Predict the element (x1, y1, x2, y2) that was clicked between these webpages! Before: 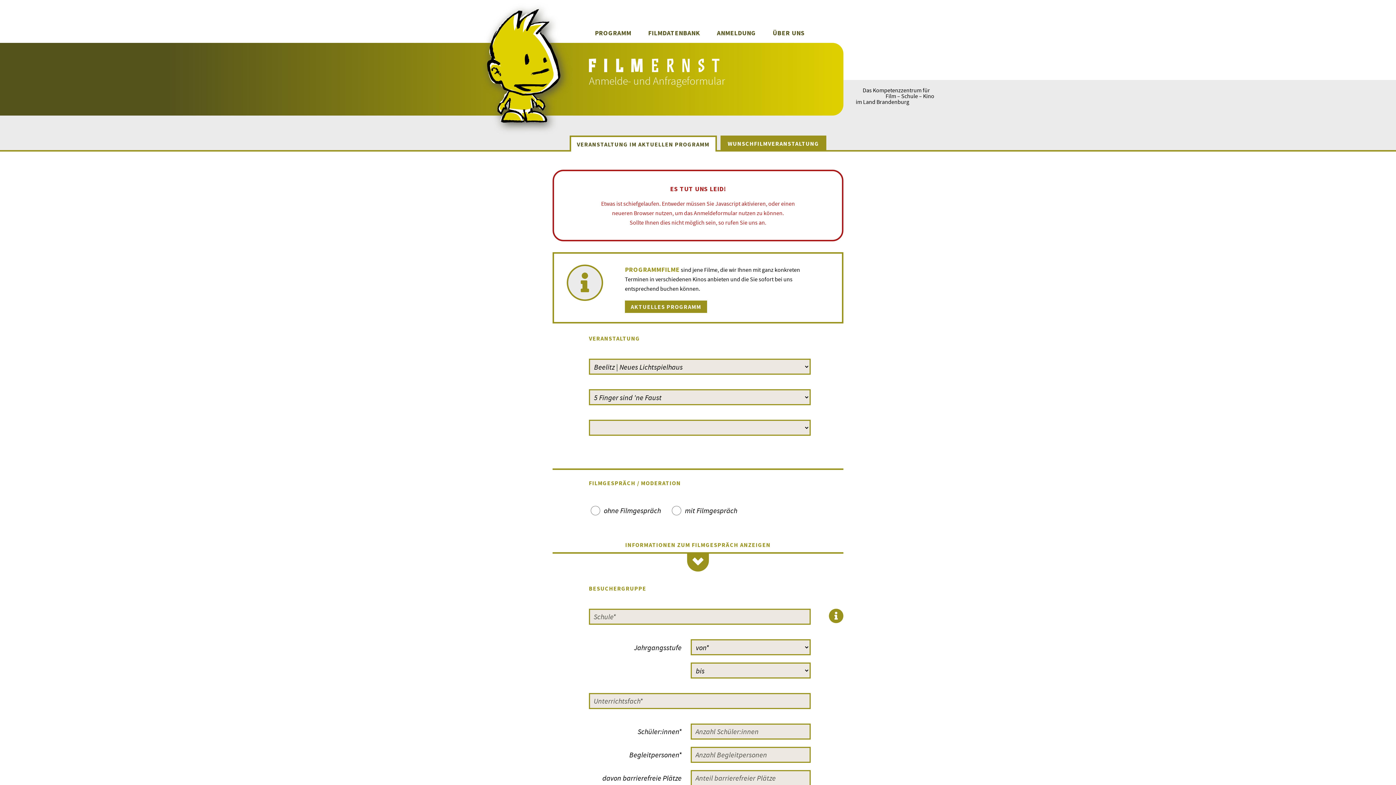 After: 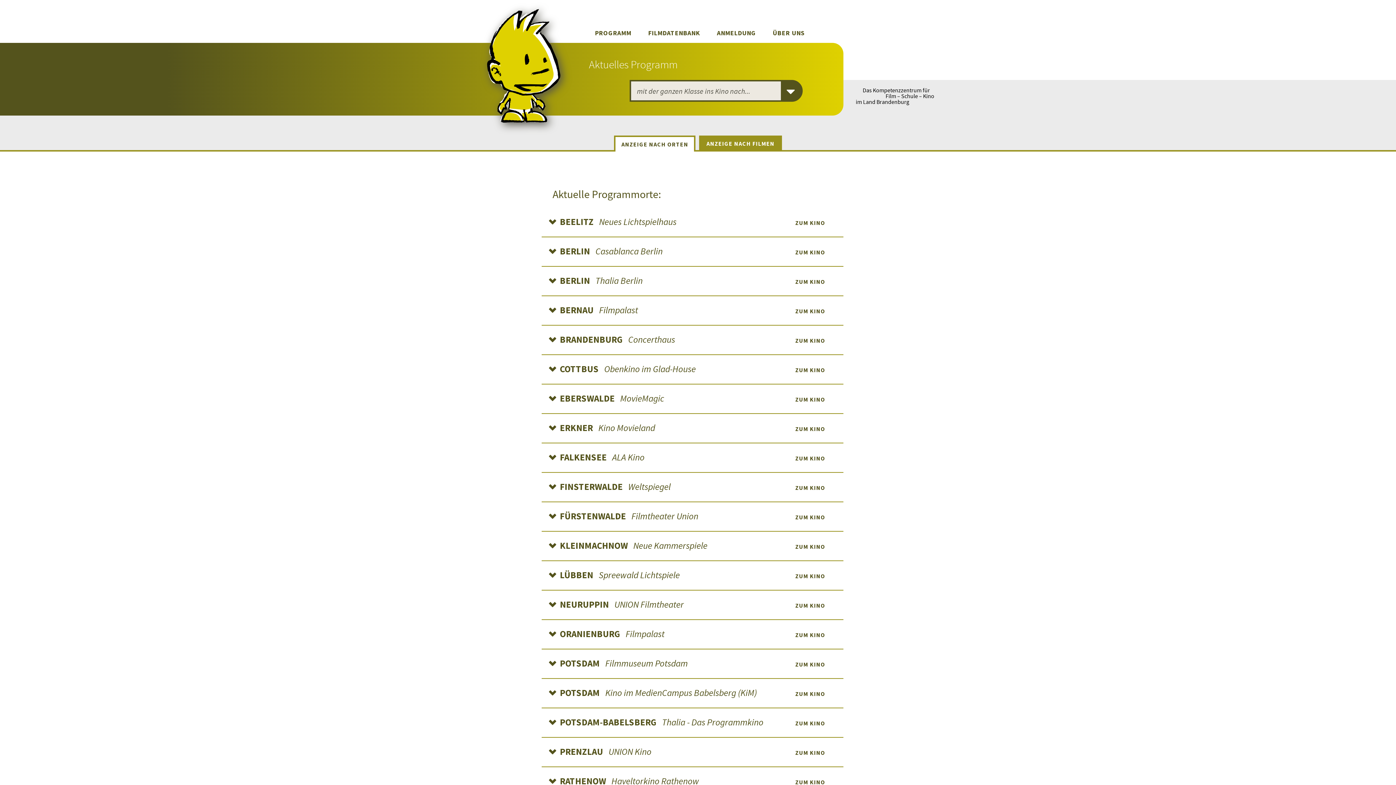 Action: label: PROGRAMM bbox: (595, 28, 631, 42)